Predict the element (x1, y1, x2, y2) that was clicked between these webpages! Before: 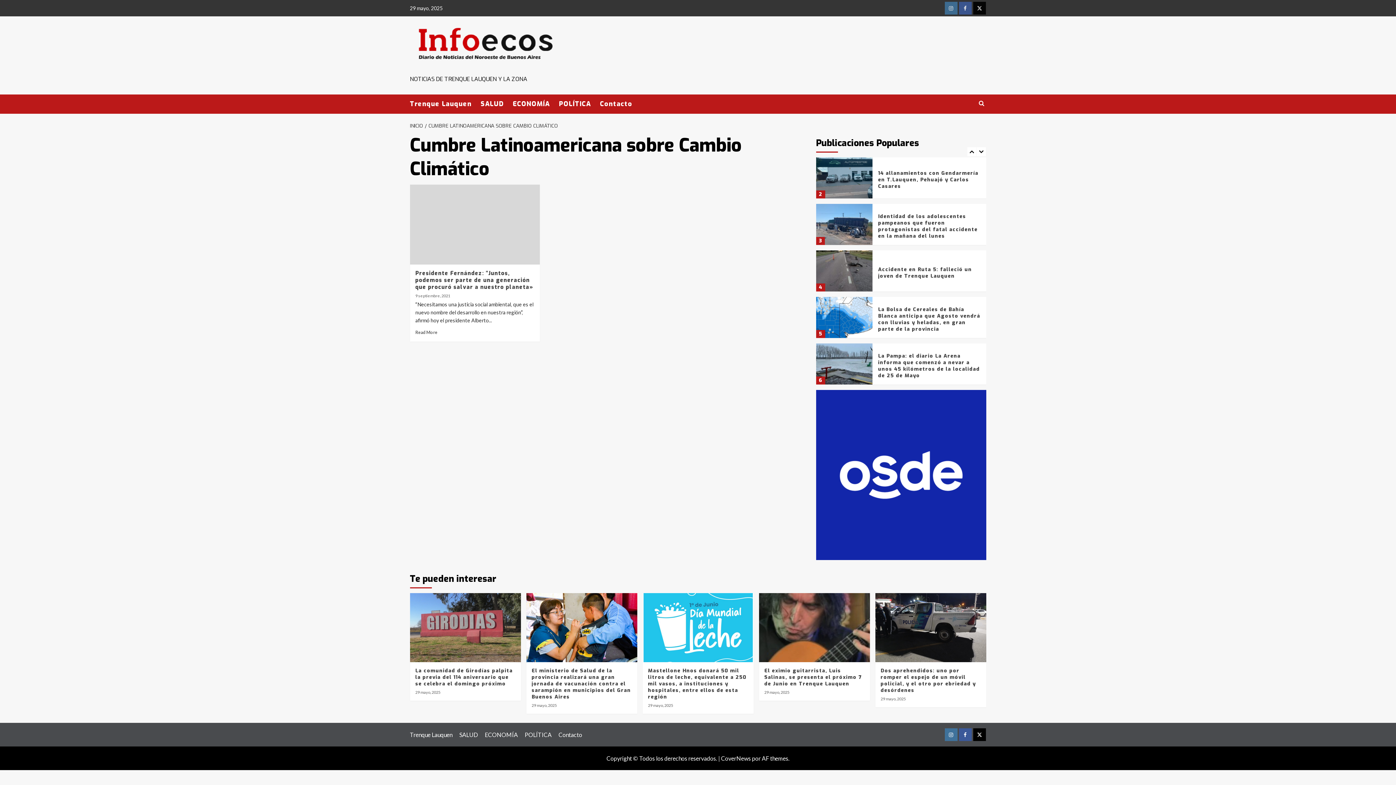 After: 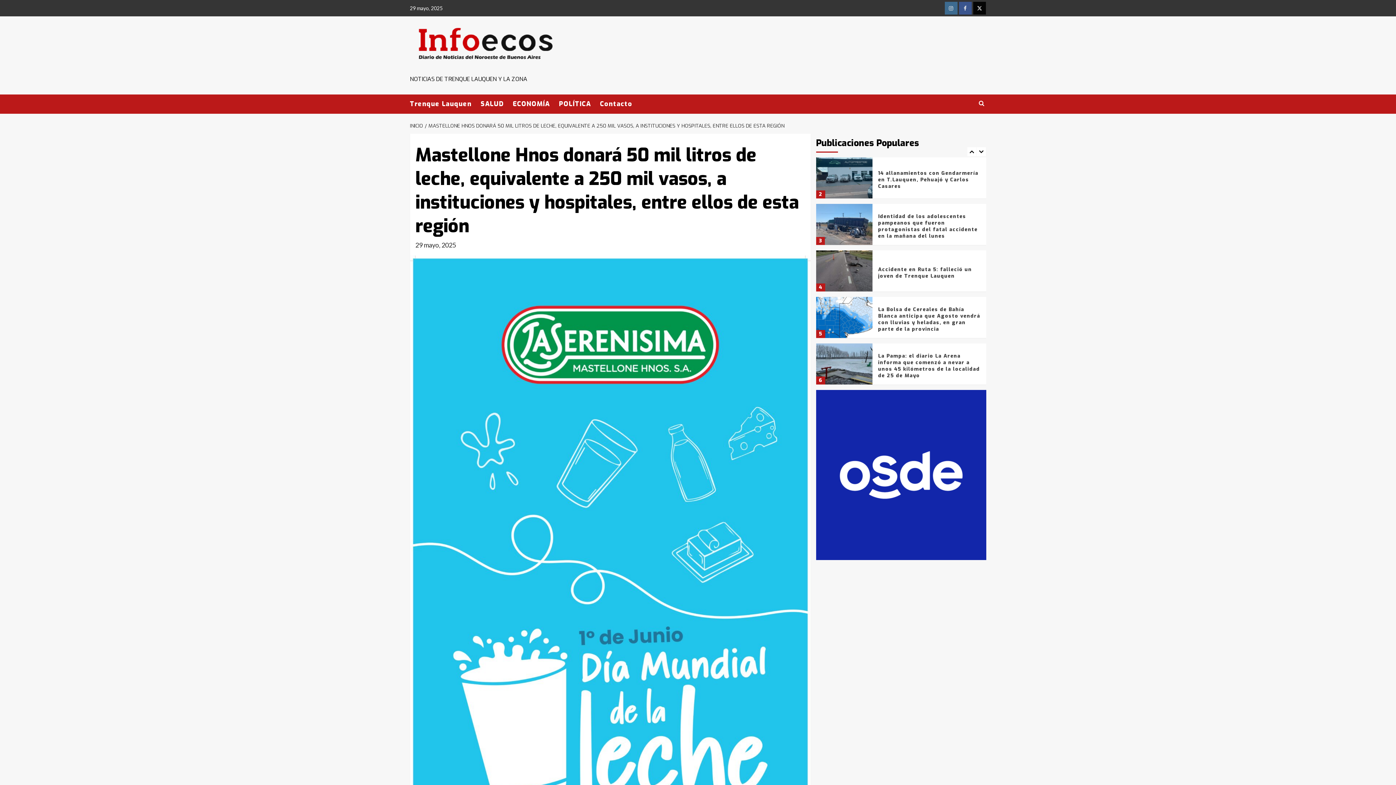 Action: bbox: (642, 593, 753, 662)